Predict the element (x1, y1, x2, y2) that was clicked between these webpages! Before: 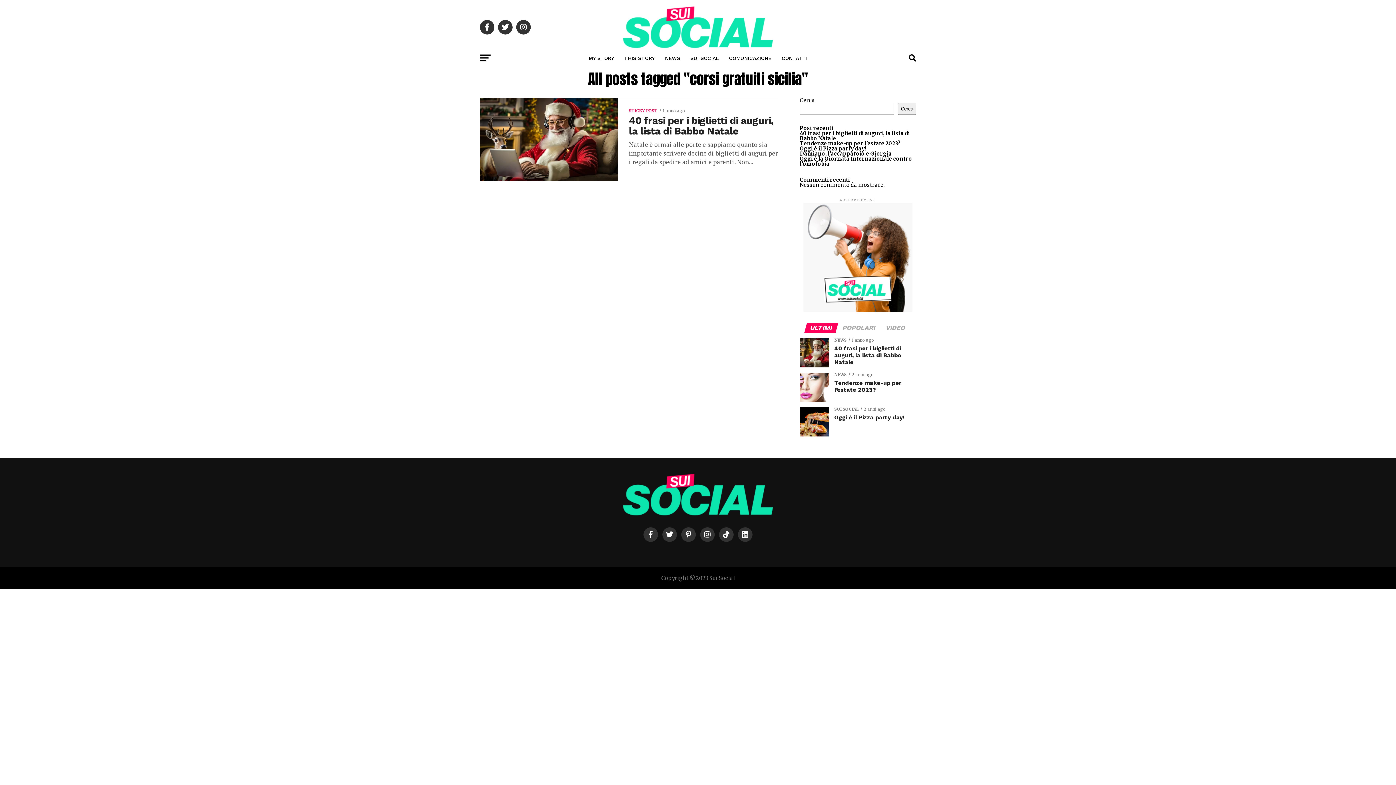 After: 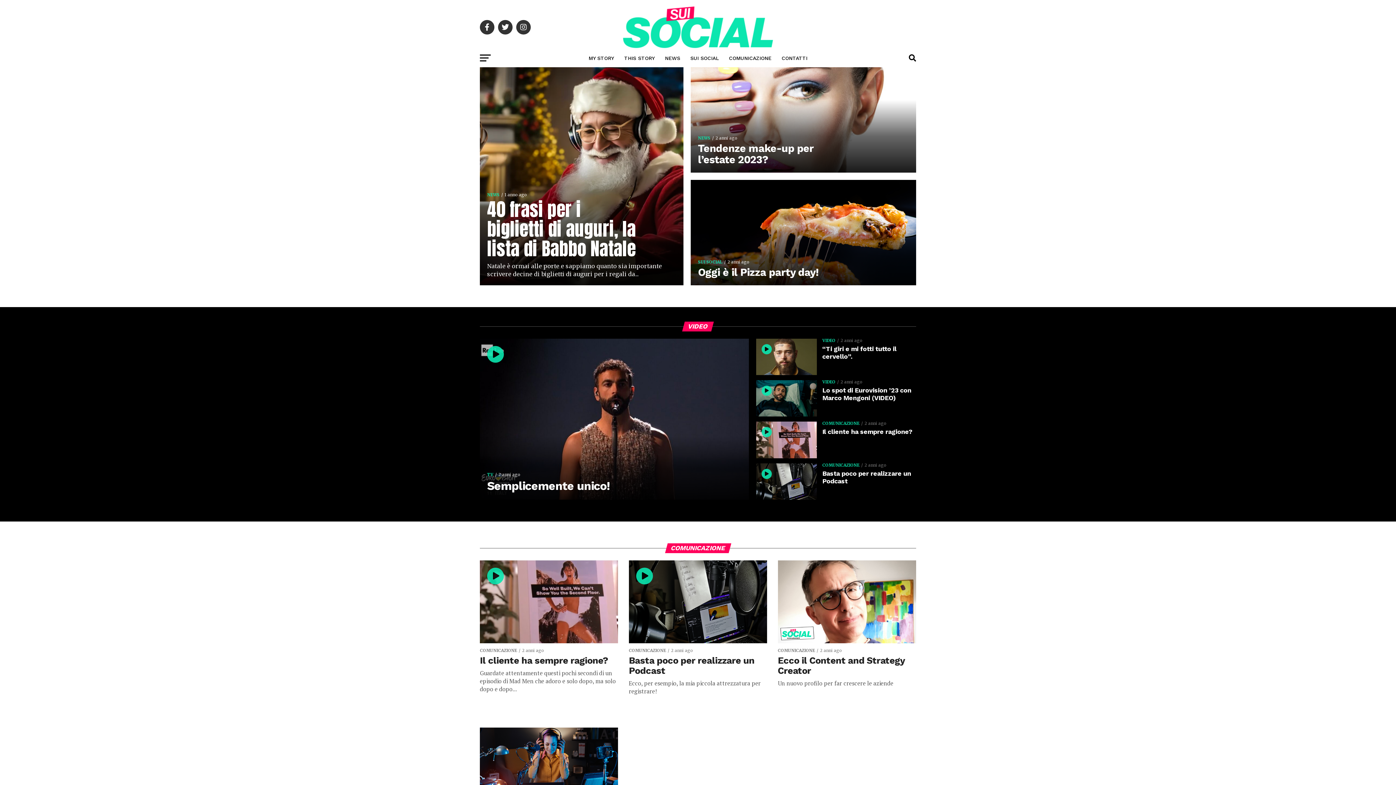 Action: bbox: (622, 707, 773, 714)